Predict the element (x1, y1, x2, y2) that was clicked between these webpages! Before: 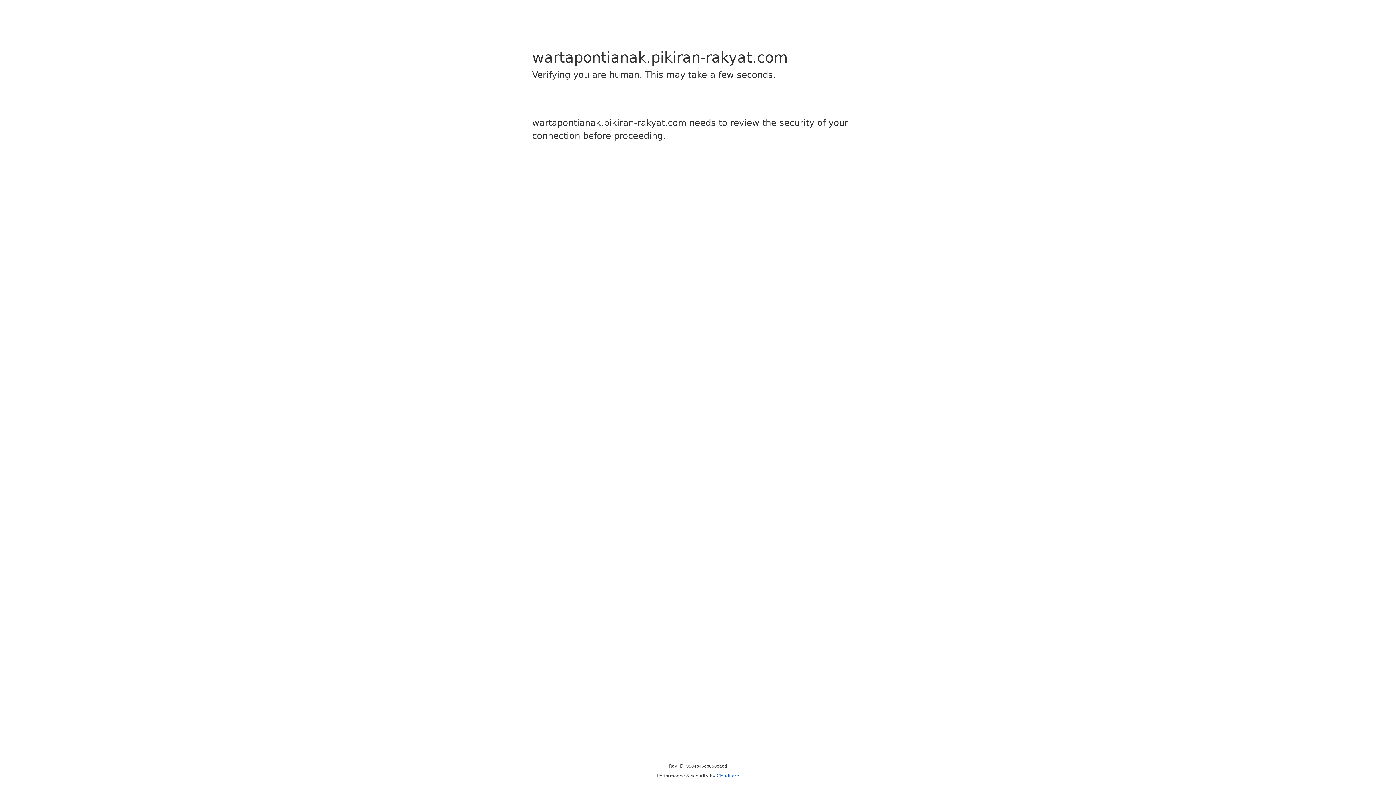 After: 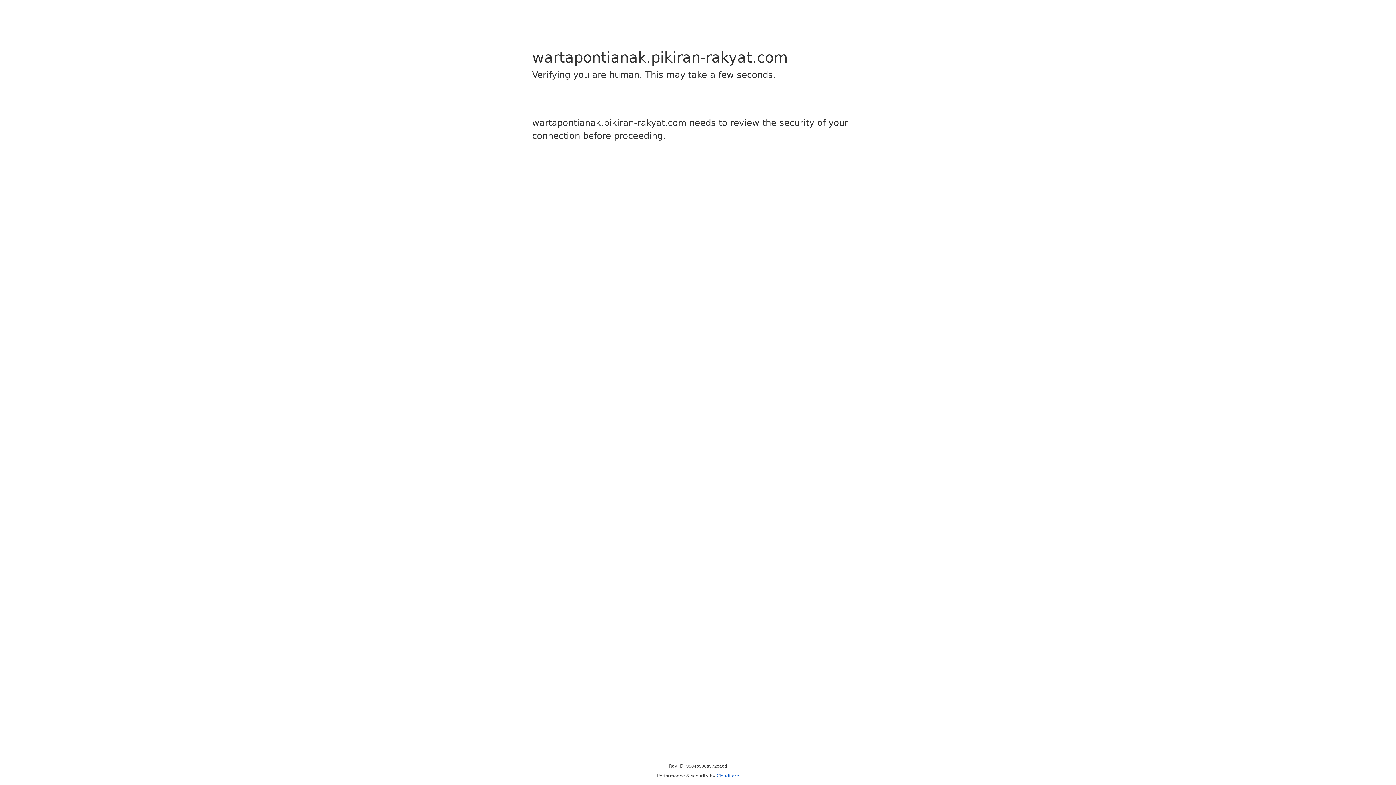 Action: bbox: (716, 773, 739, 778) label: Cloudflare